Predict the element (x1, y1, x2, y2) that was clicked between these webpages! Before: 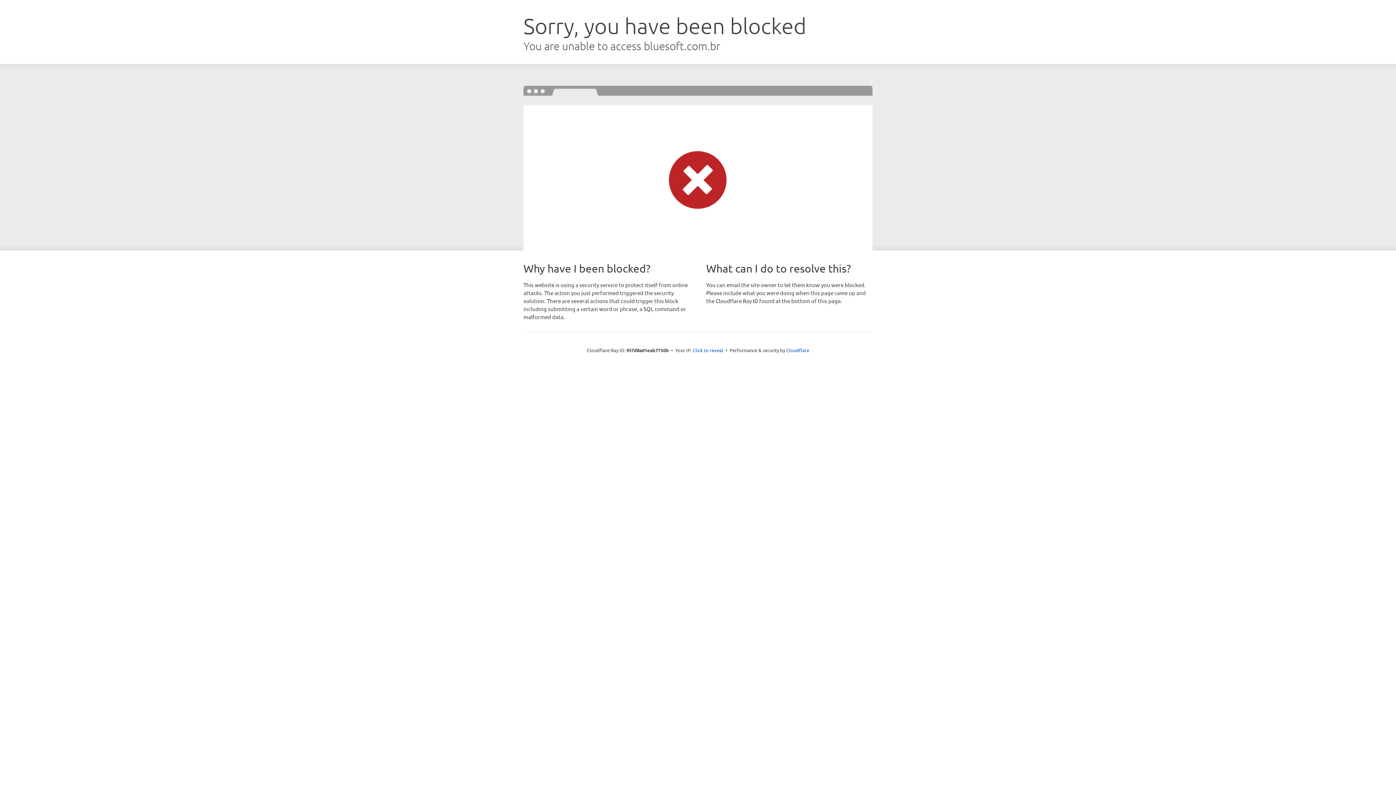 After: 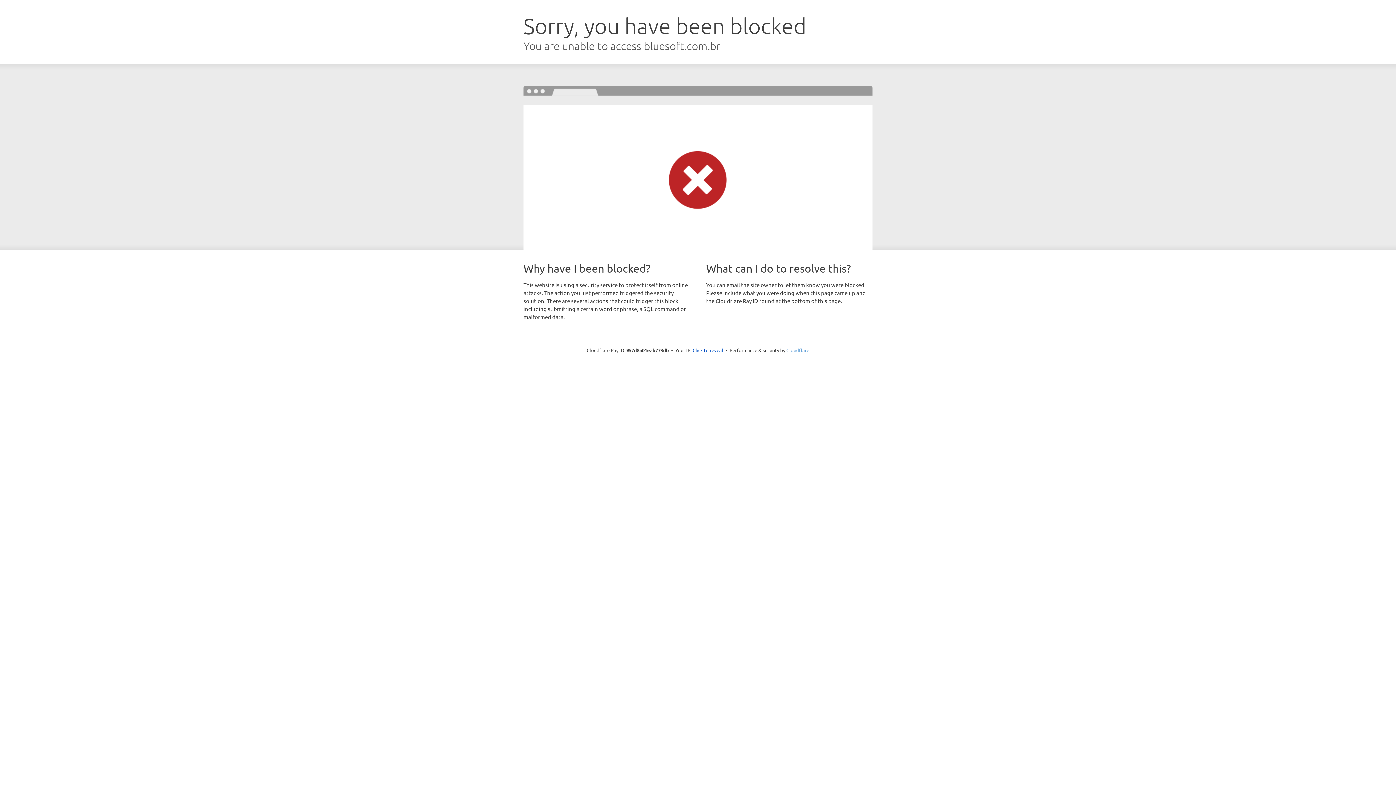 Action: label: Cloudflare bbox: (786, 347, 809, 353)